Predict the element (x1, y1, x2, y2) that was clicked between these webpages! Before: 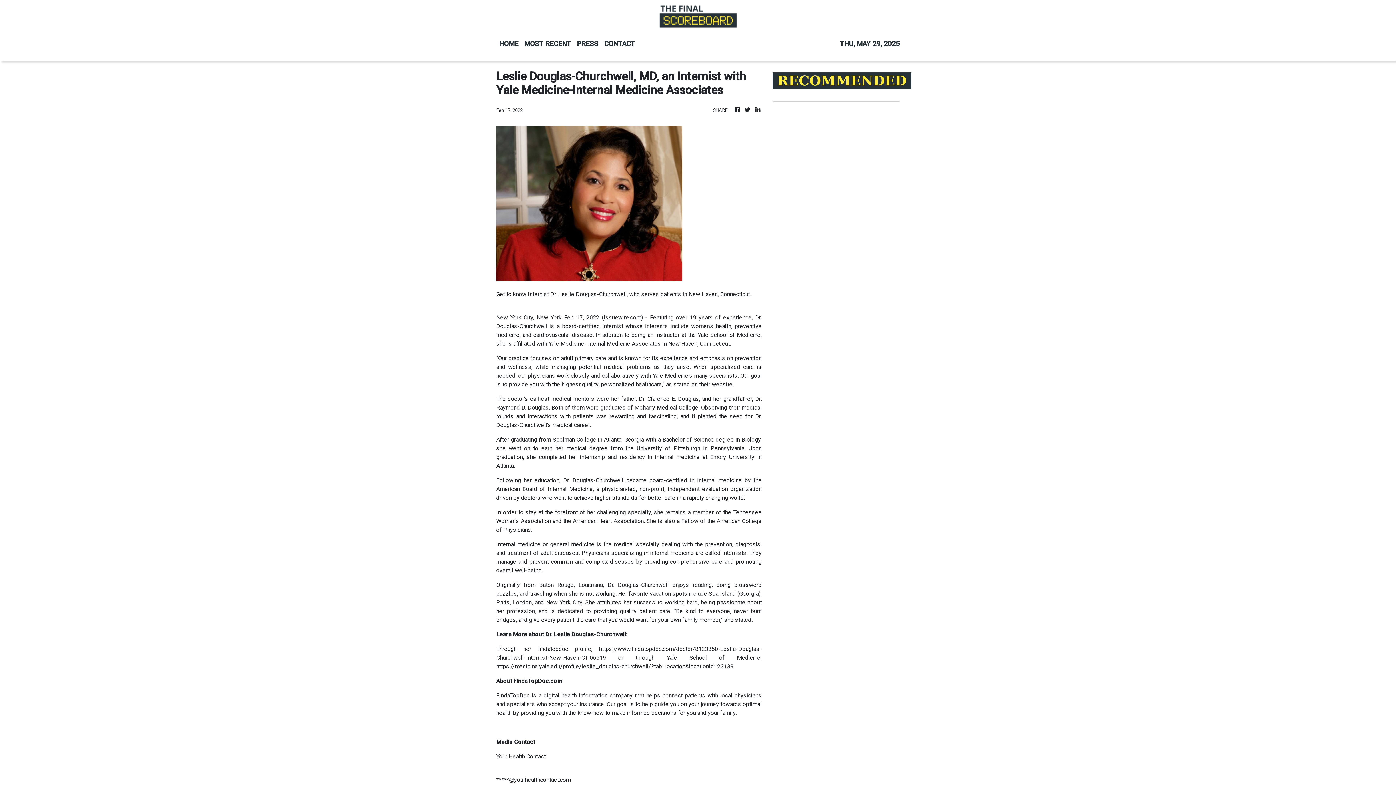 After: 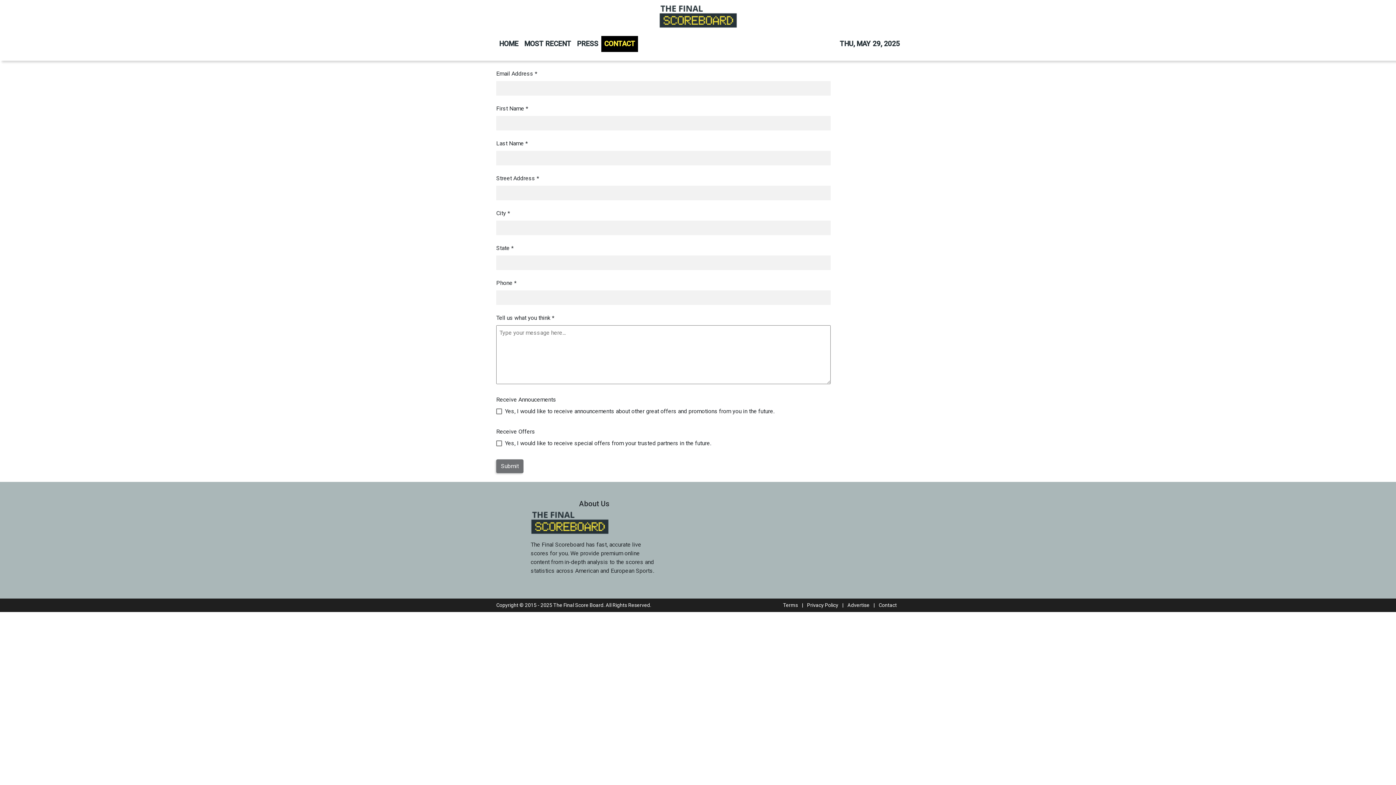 Action: label: CONTACT bbox: (601, 36, 638, 52)